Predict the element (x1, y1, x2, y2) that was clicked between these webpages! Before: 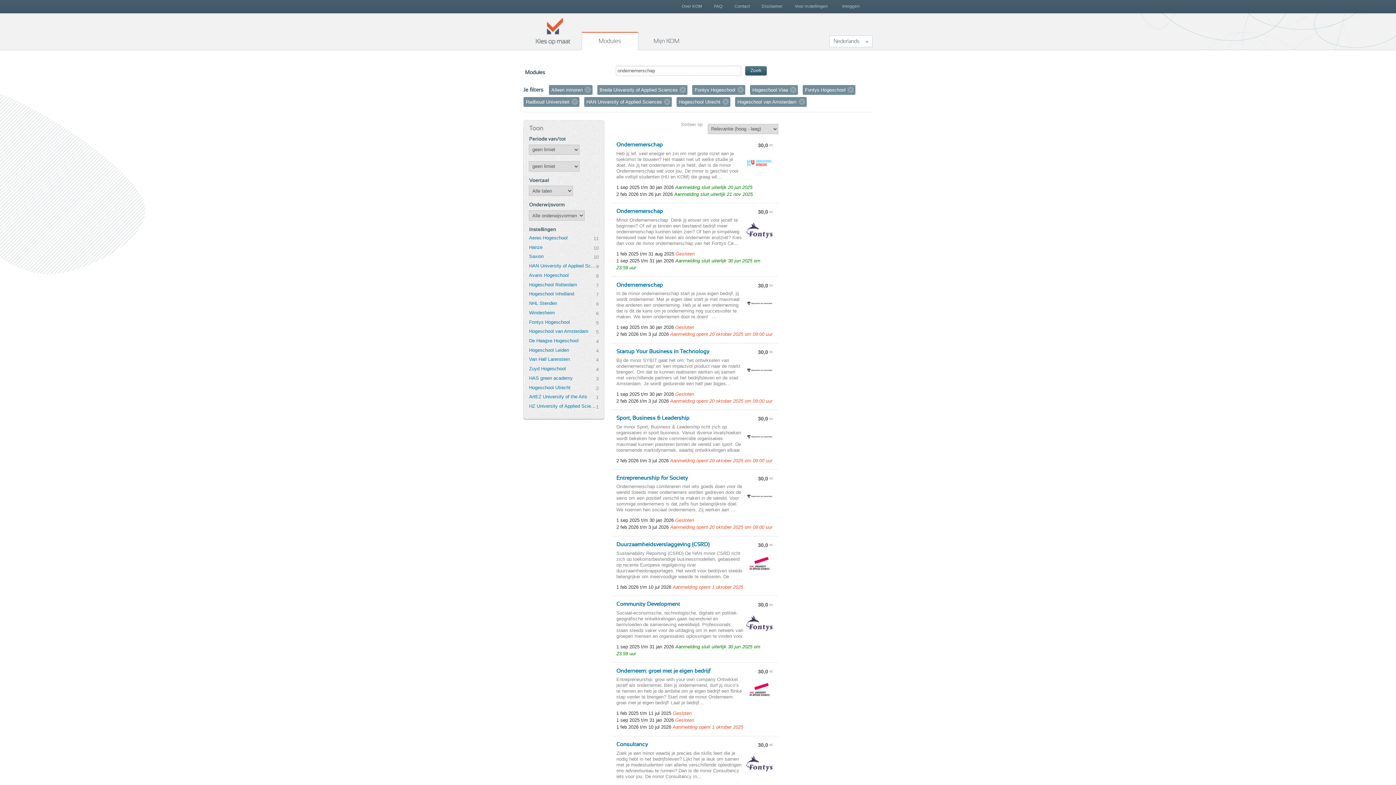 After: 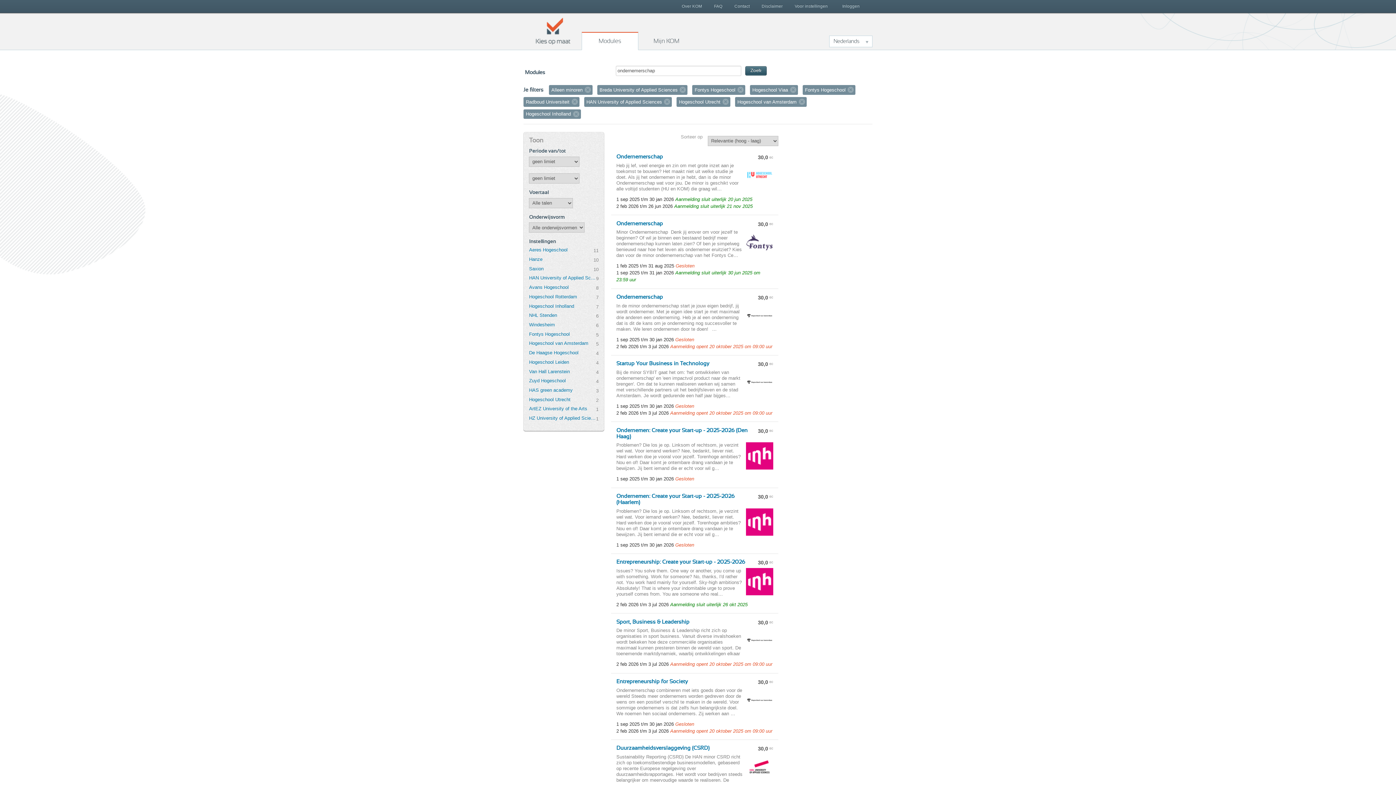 Action: bbox: (529, 291, 596, 297) label: Hogeschool Inholland